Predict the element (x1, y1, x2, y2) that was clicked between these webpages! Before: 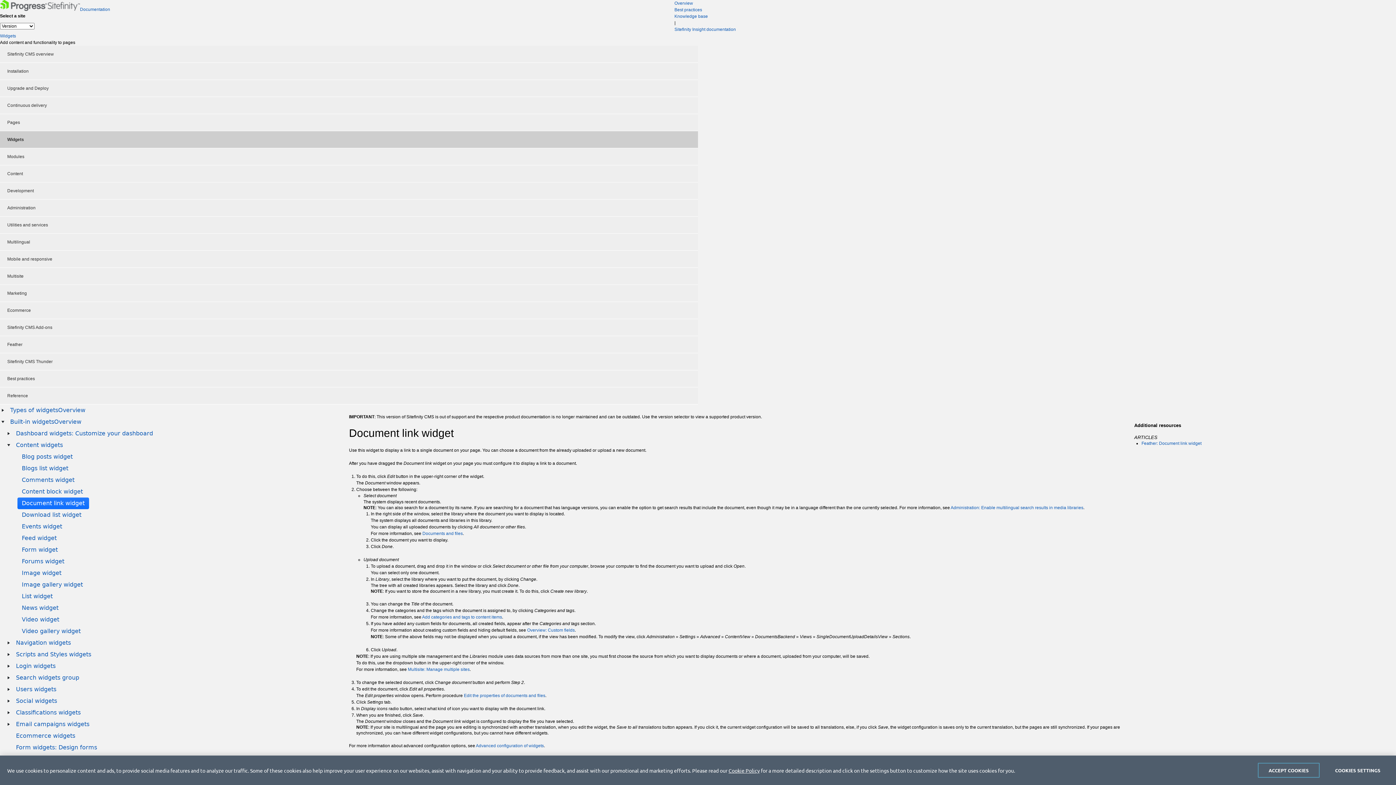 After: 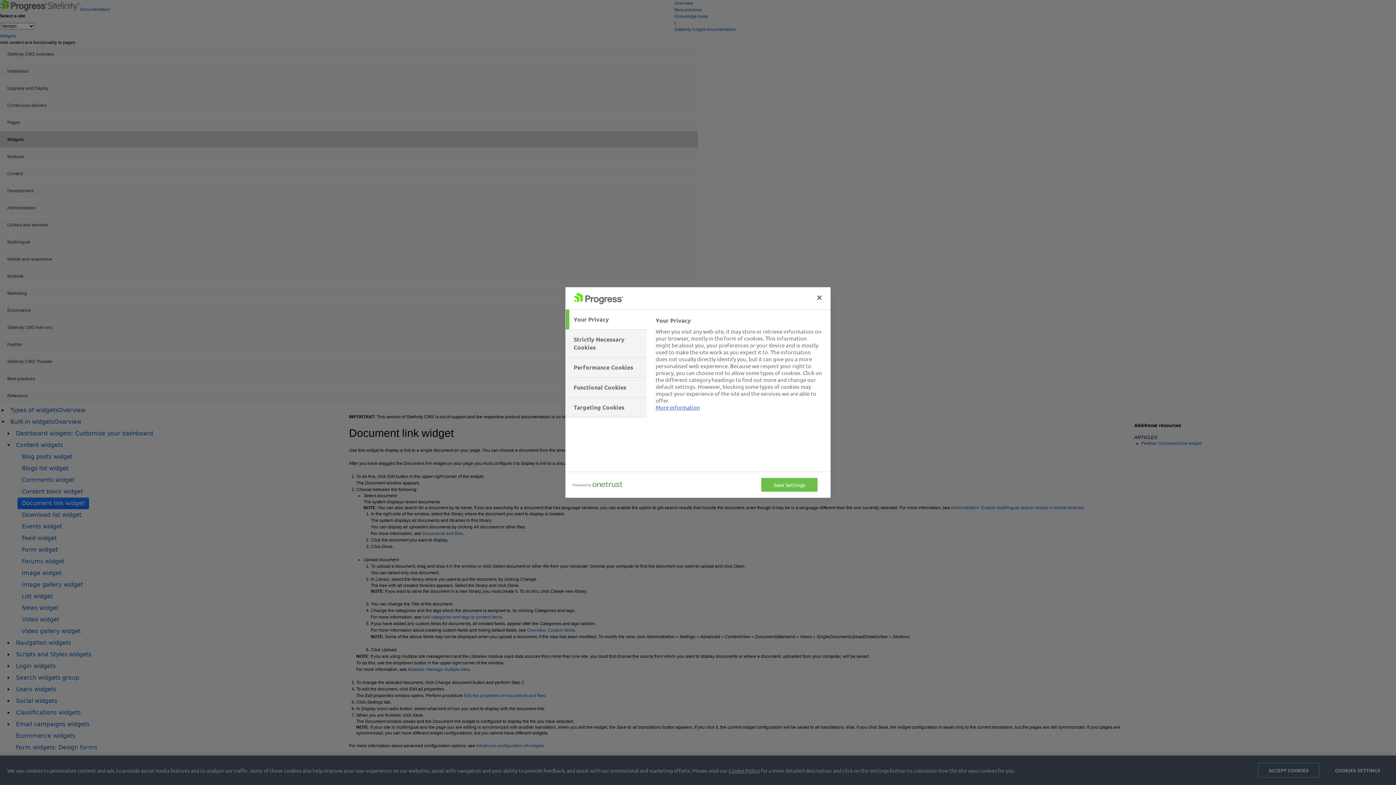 Action: label: COOKIES SETTINGS bbox: (1327, 763, 1389, 778)